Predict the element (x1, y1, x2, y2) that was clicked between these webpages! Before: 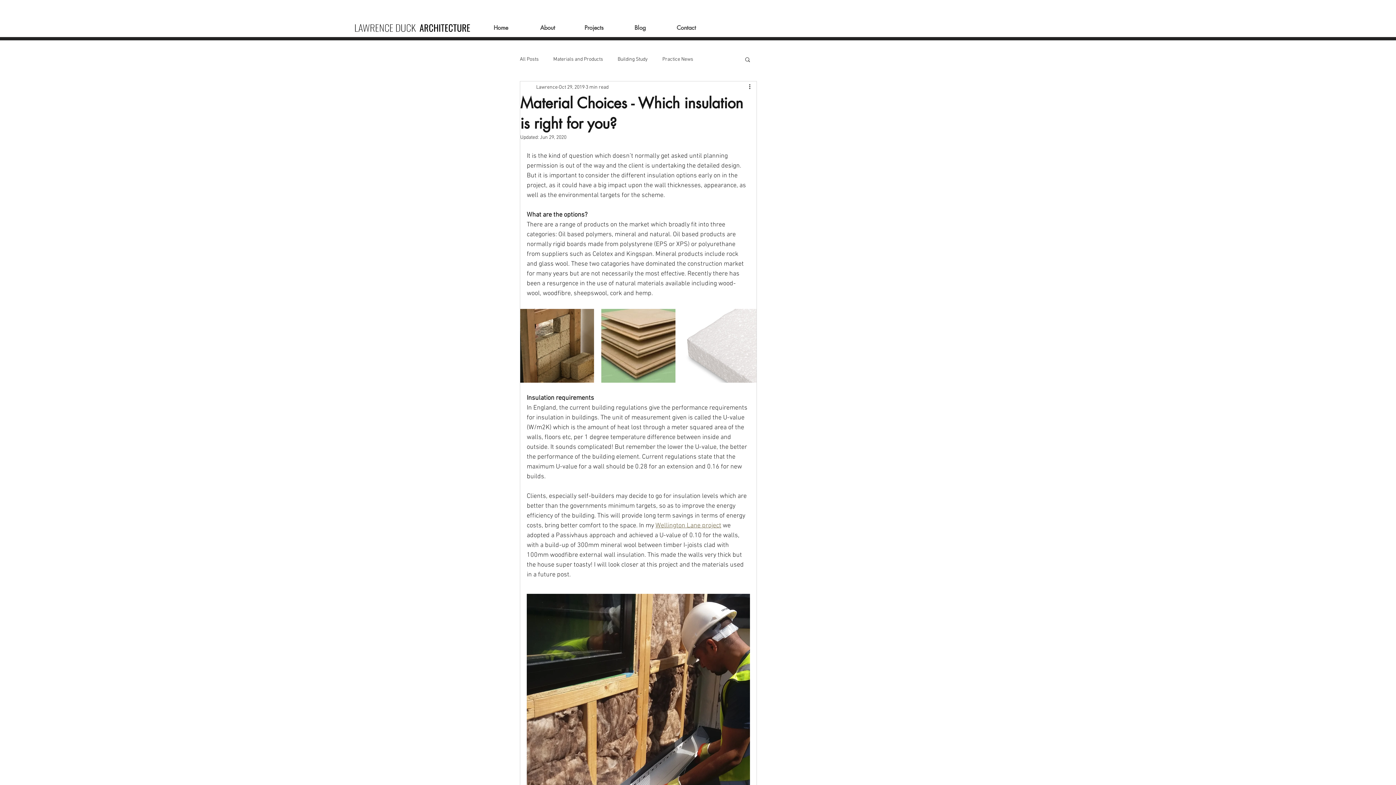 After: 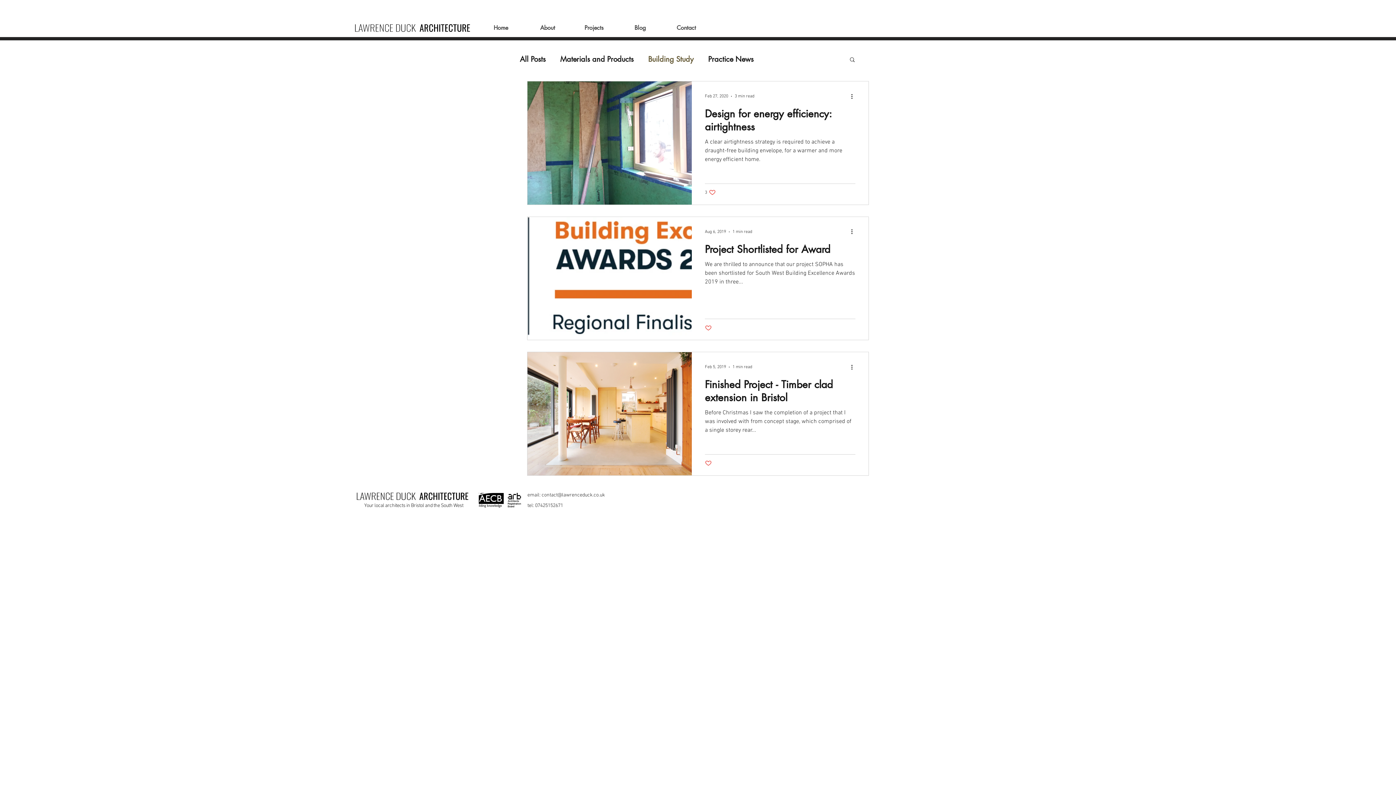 Action: bbox: (617, 55, 648, 62) label: Building Study